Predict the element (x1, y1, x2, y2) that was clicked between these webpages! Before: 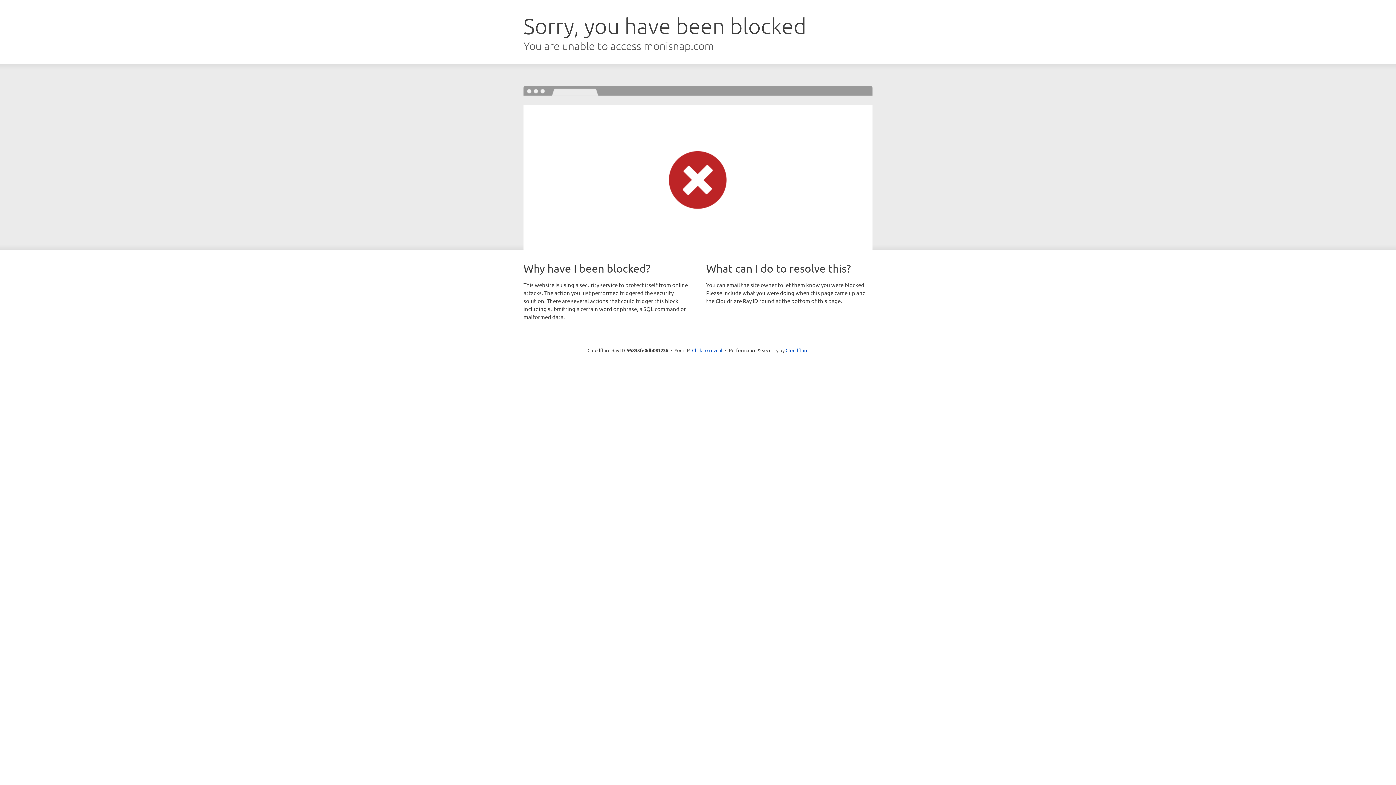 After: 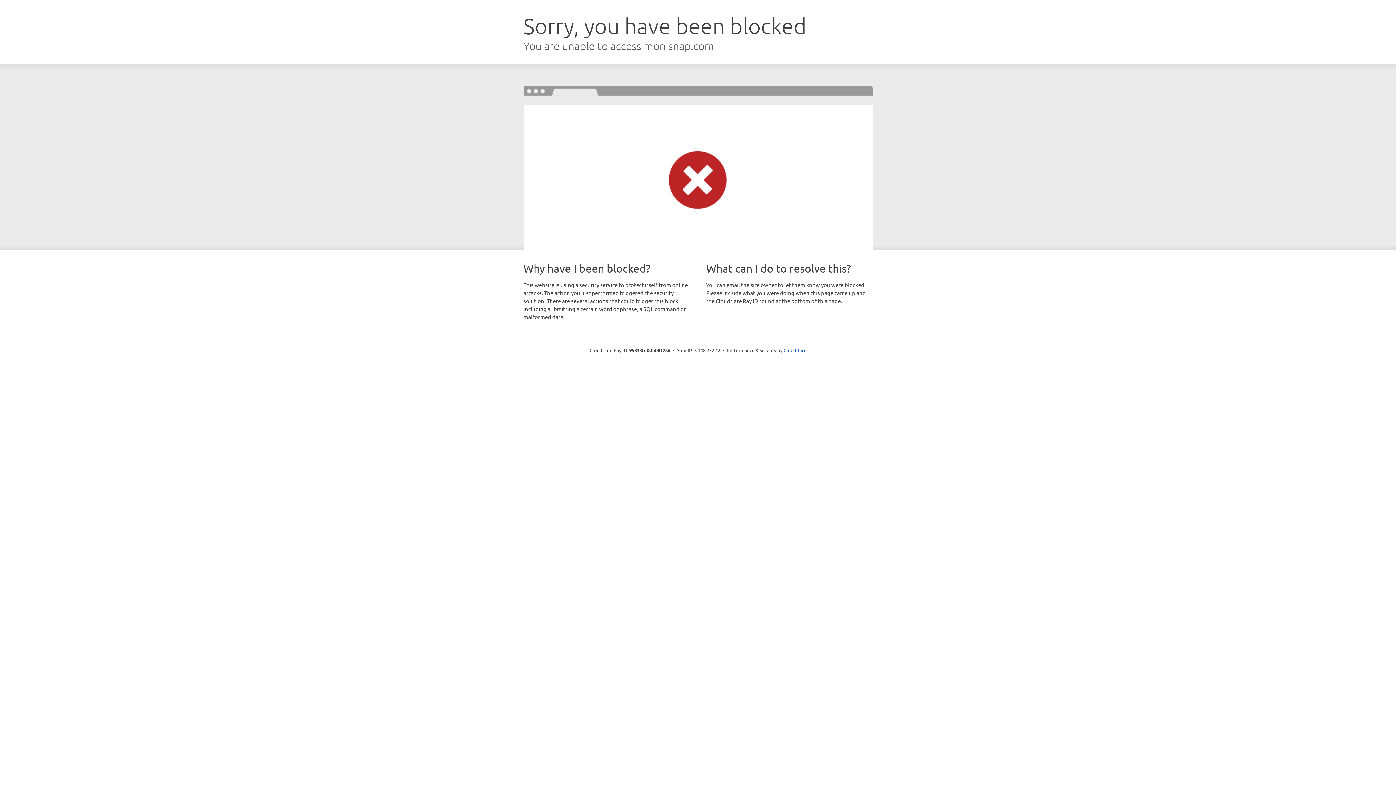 Action: label: Click to reveal bbox: (692, 346, 722, 353)